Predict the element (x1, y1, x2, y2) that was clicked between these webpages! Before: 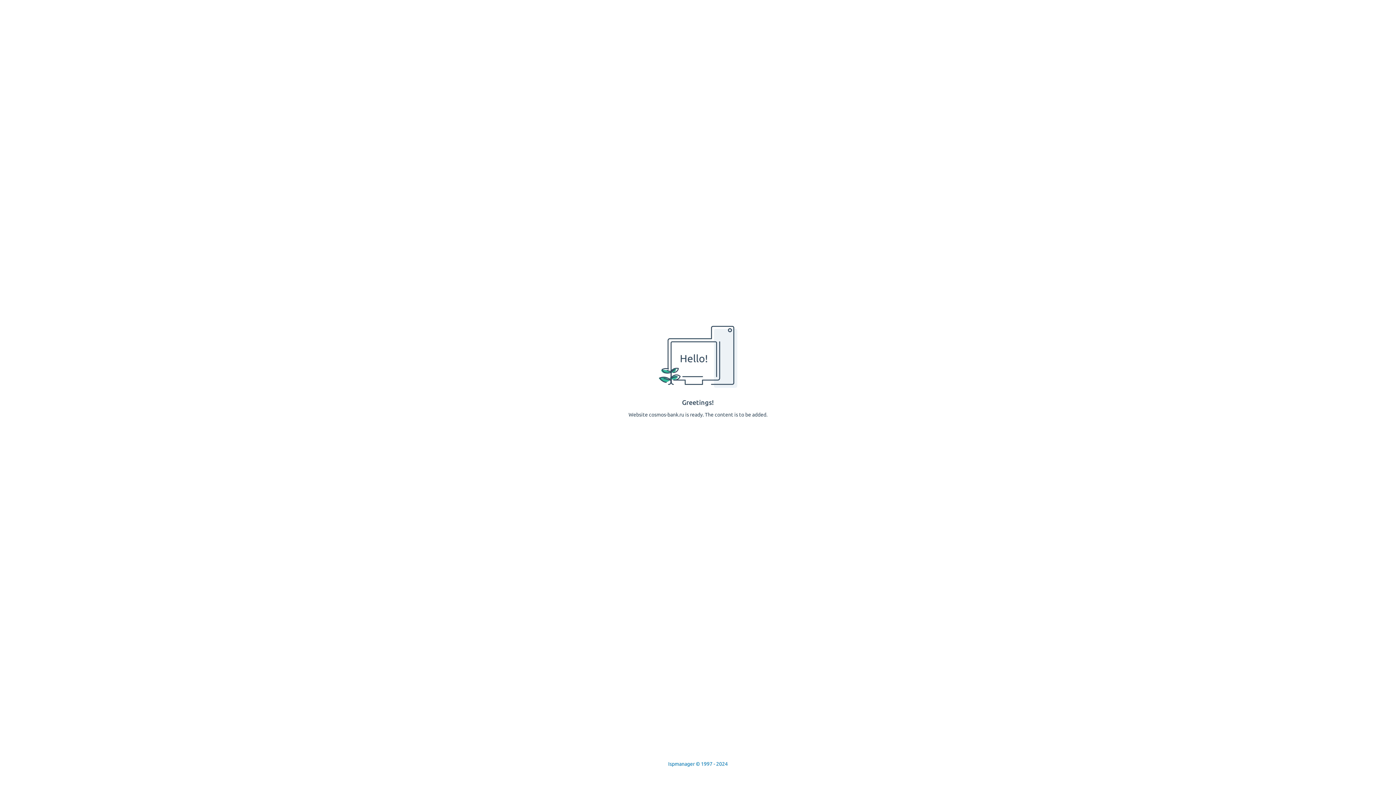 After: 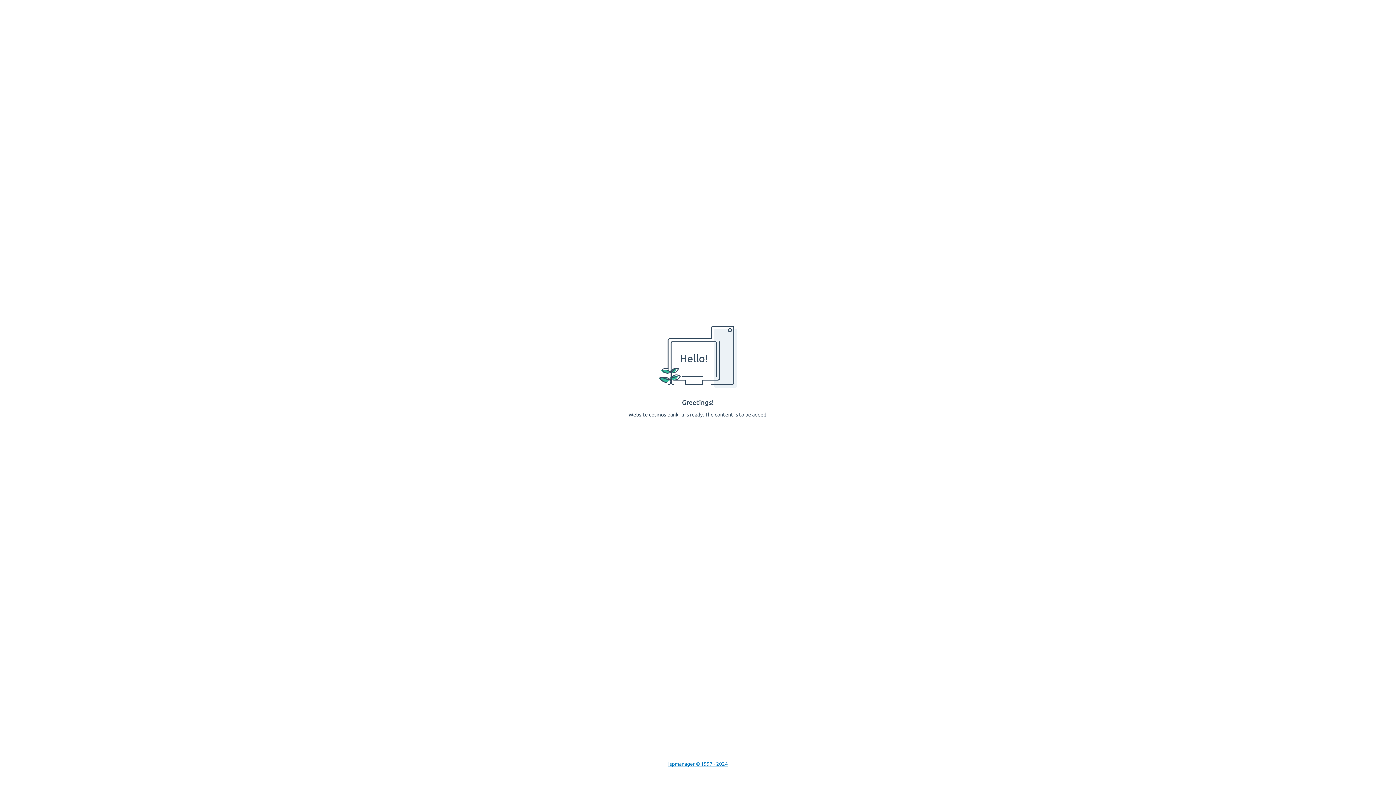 Action: bbox: (668, 761, 728, 767) label: Ispmanager © 1997 - 2024